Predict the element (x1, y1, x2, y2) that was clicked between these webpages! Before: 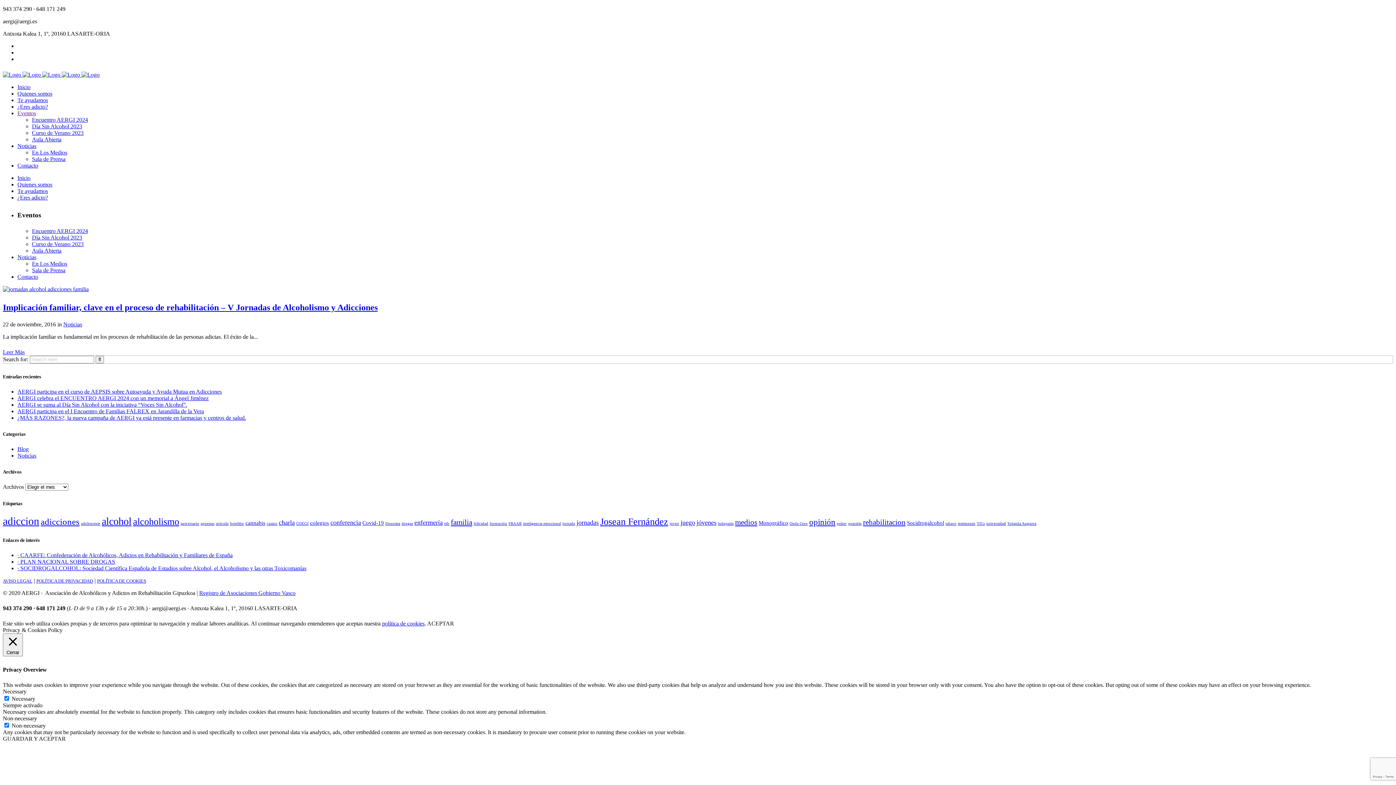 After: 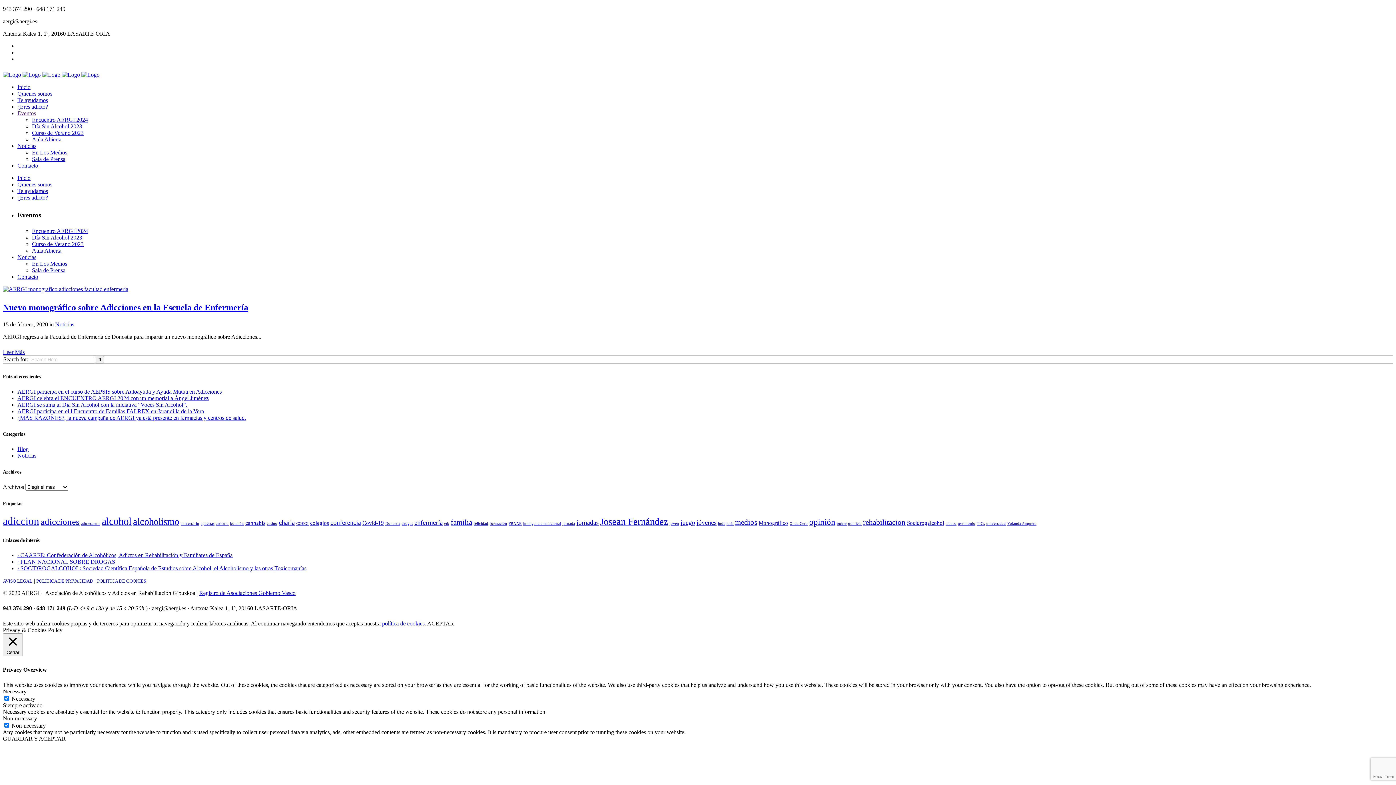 Action: bbox: (489, 521, 507, 525) label: formación (1 elemento)